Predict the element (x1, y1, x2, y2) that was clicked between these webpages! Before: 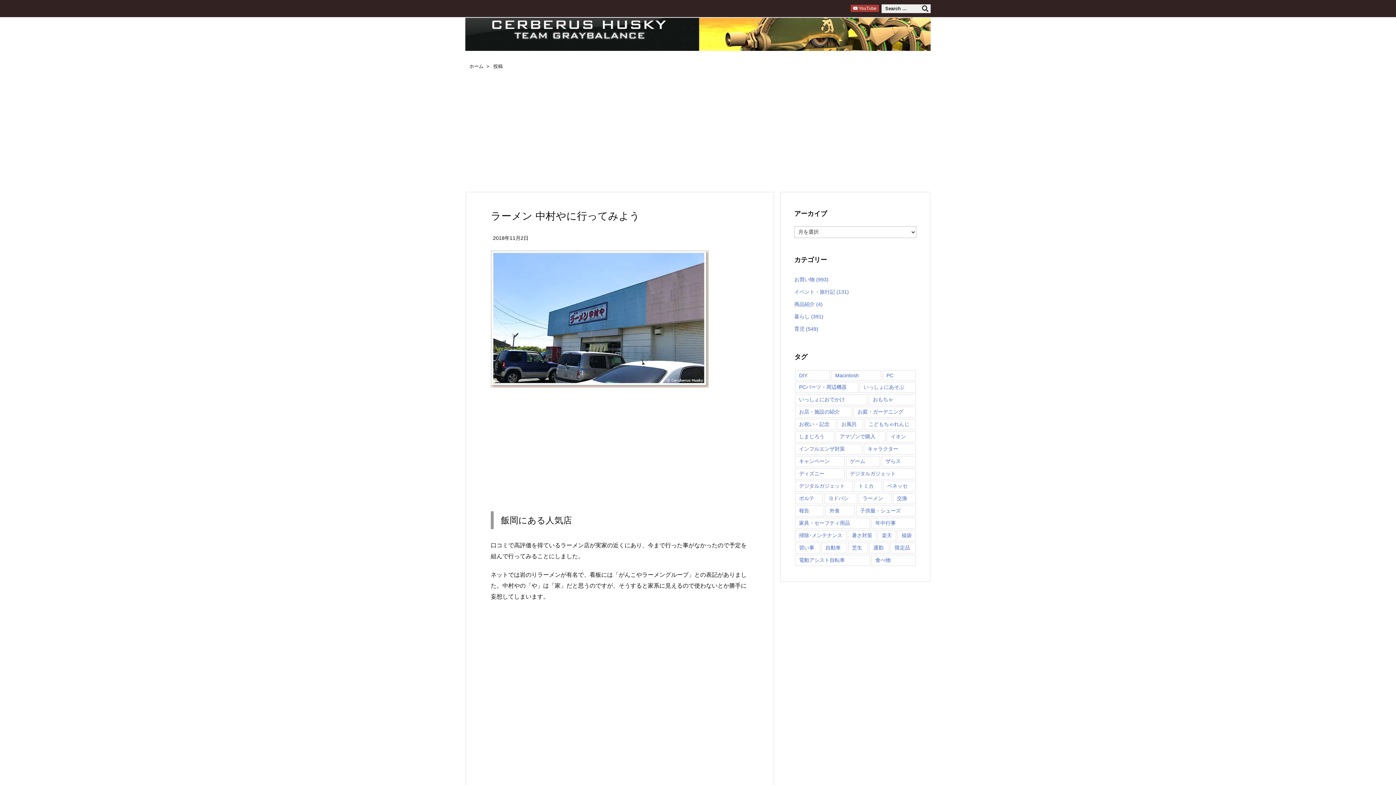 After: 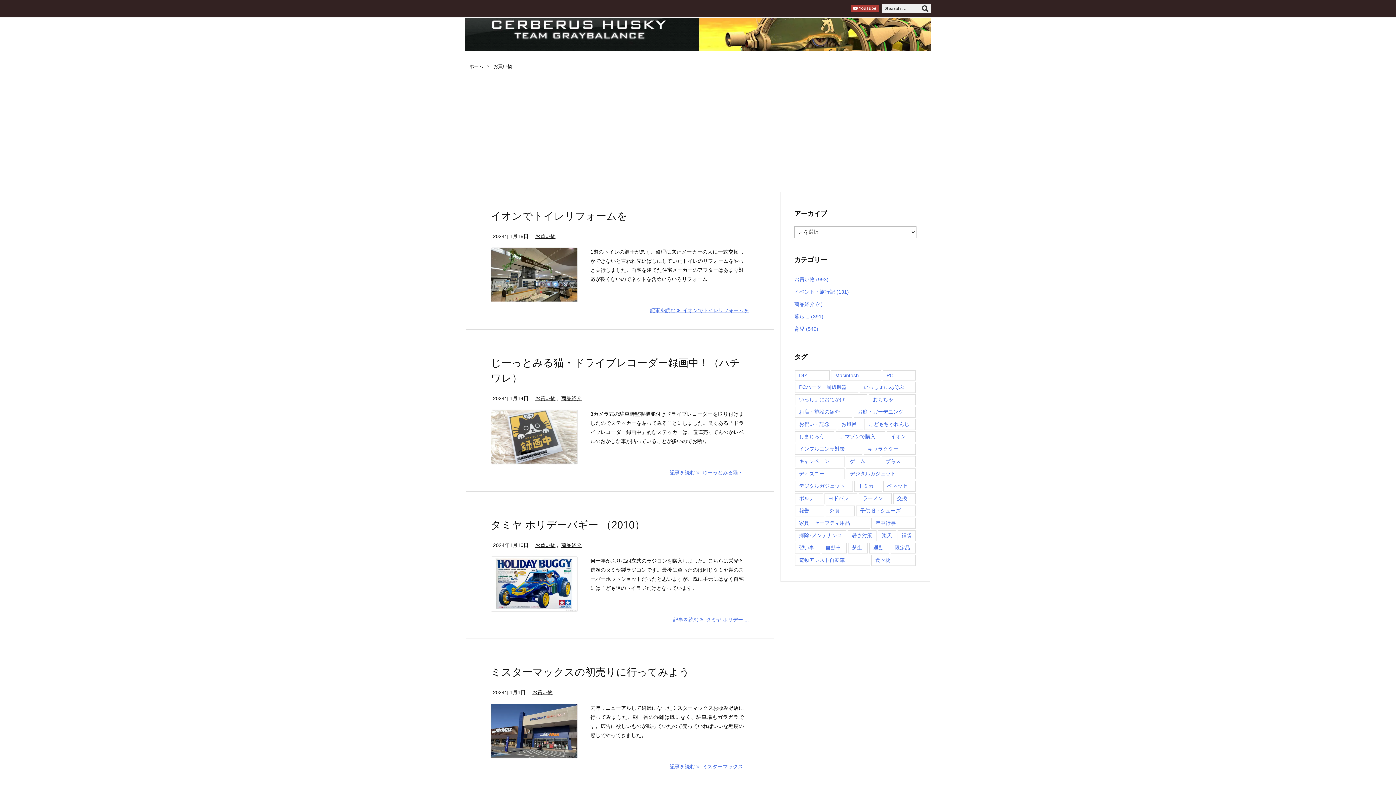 Action: bbox: (794, 273, 916, 285) label: お買い物 (993)